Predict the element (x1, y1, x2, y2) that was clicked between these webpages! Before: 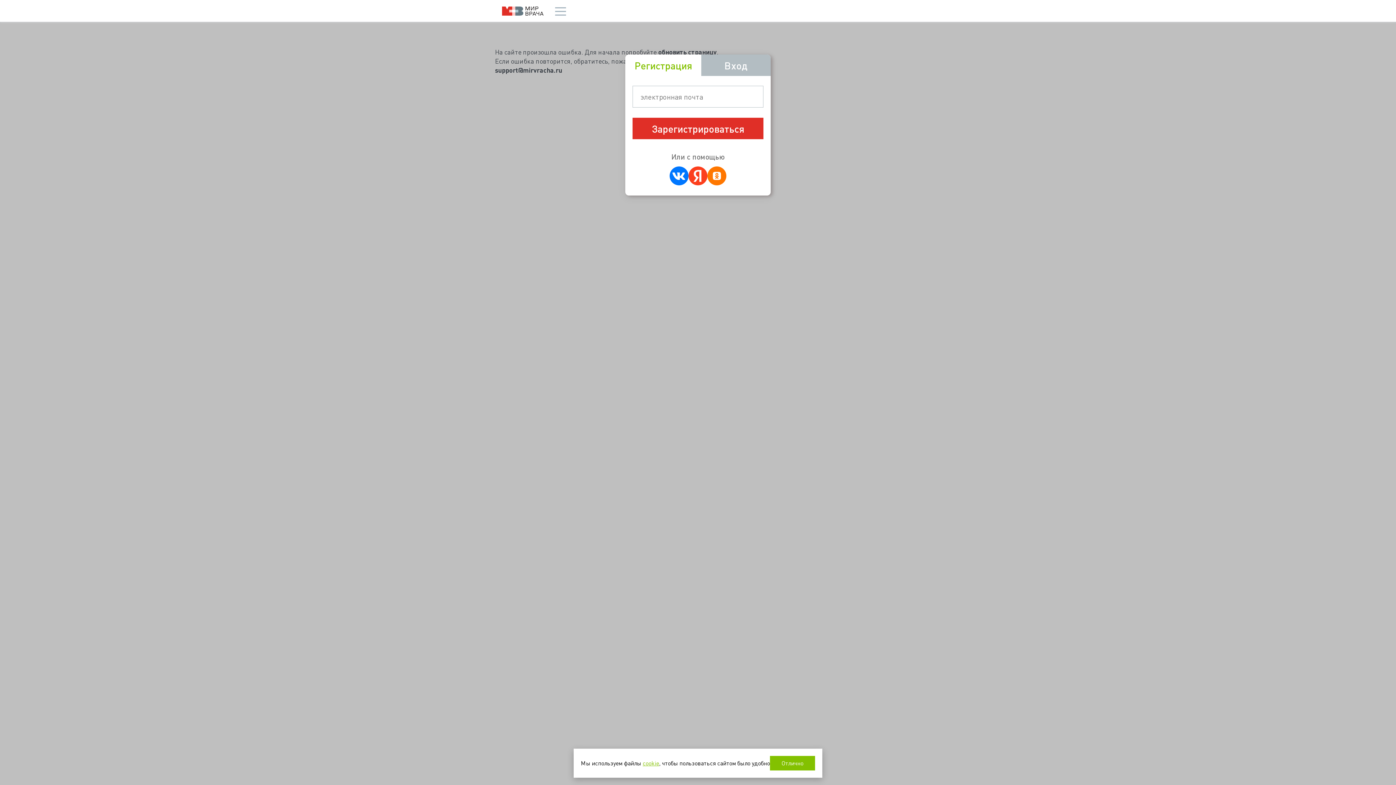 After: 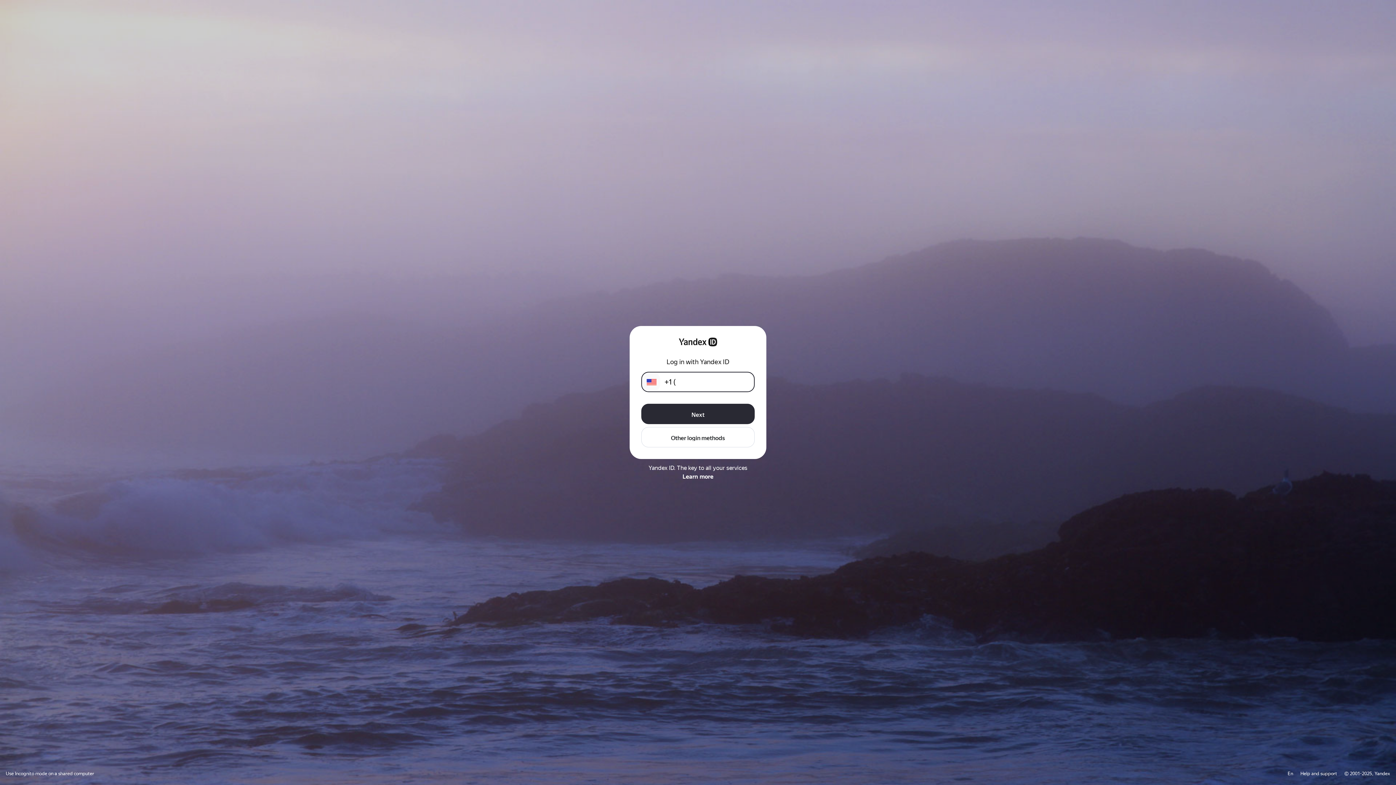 Action: bbox: (688, 166, 707, 185)